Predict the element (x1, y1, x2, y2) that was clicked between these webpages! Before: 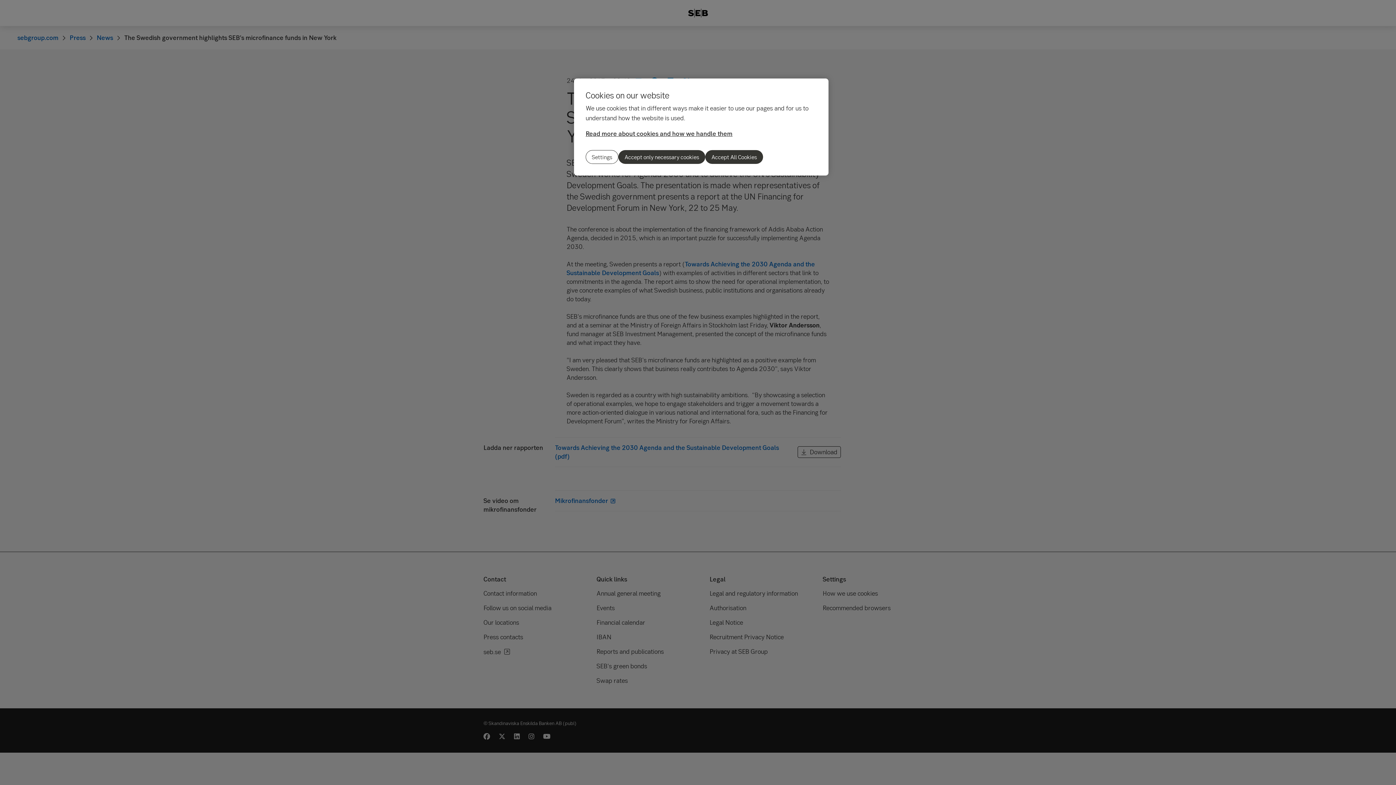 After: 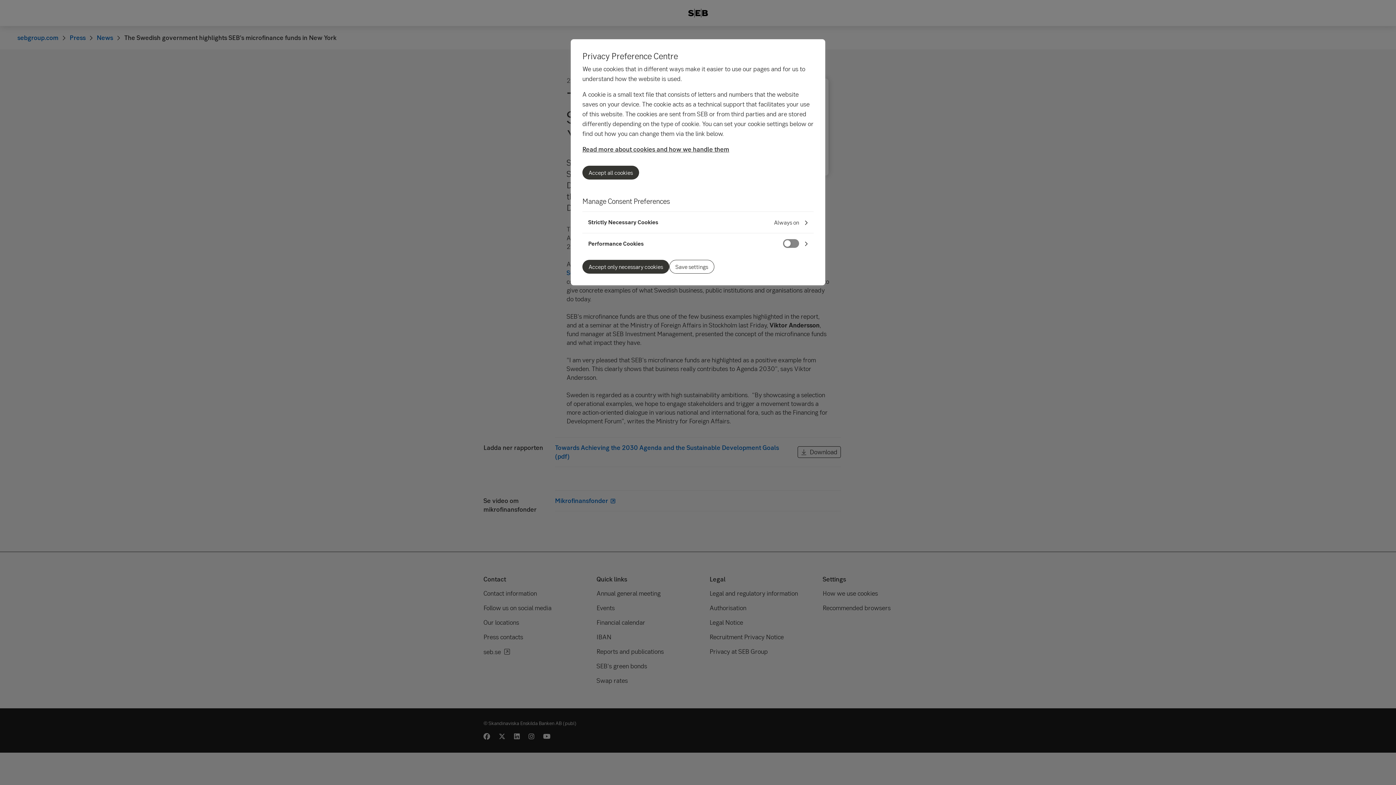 Action: bbox: (585, 150, 618, 164) label: Settings